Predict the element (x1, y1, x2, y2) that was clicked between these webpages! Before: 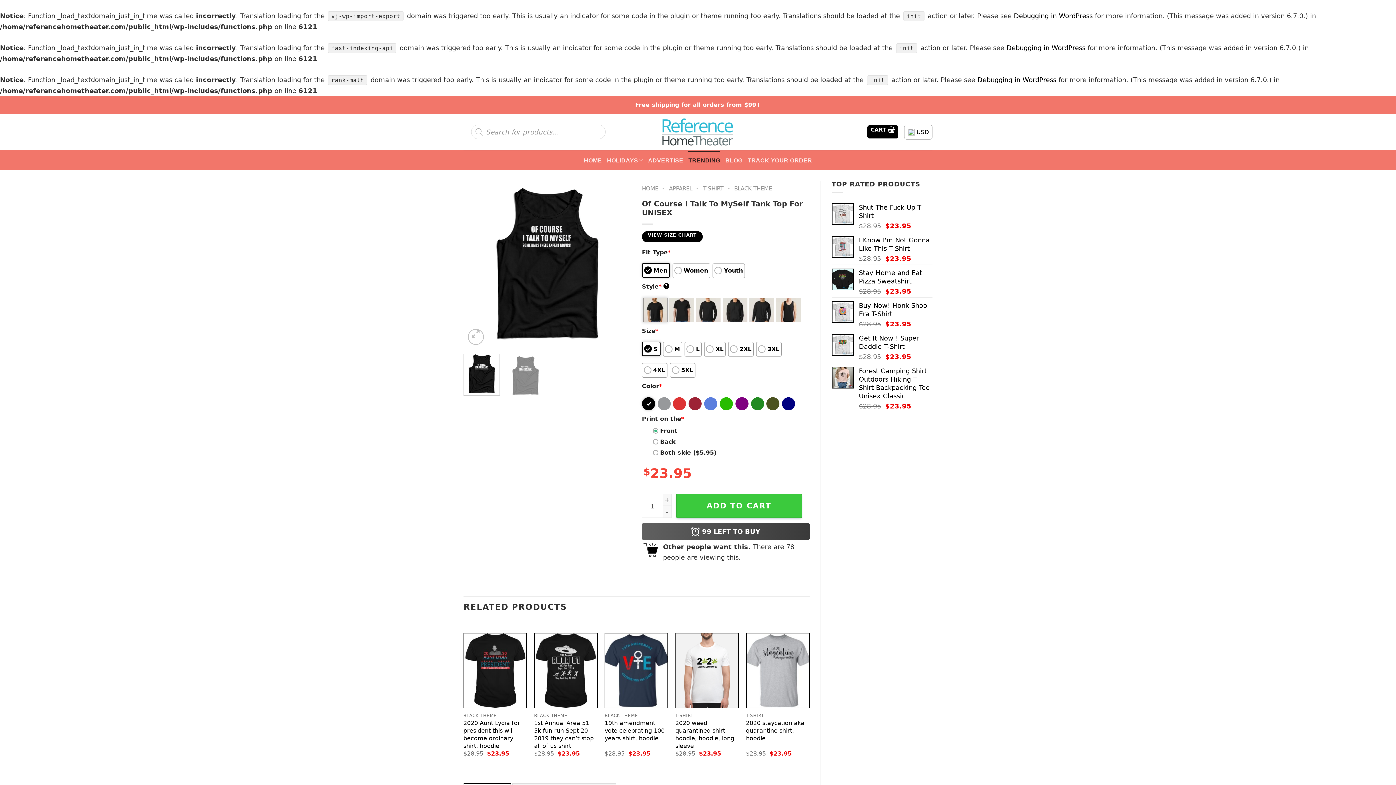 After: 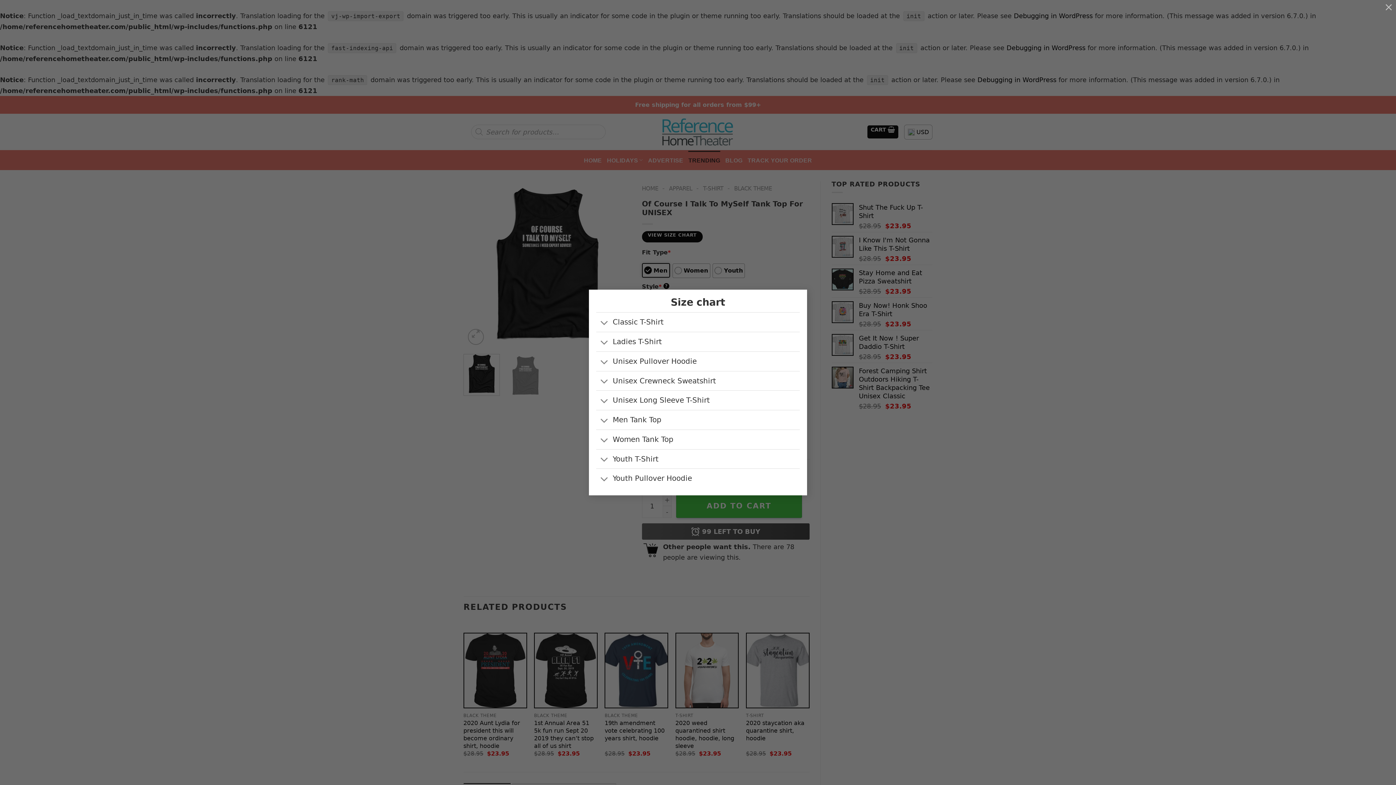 Action: bbox: (642, 231, 702, 242) label: VIEW SIZE CHART